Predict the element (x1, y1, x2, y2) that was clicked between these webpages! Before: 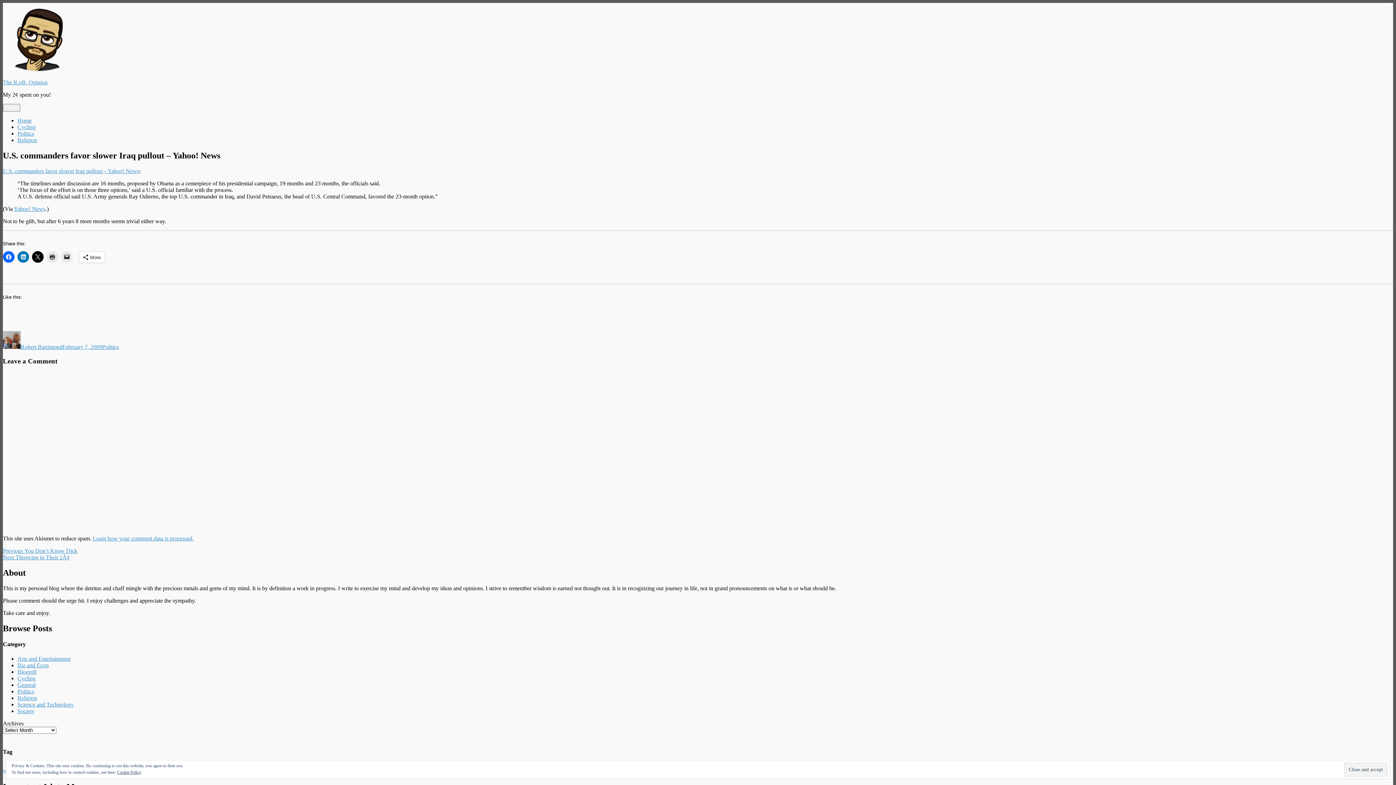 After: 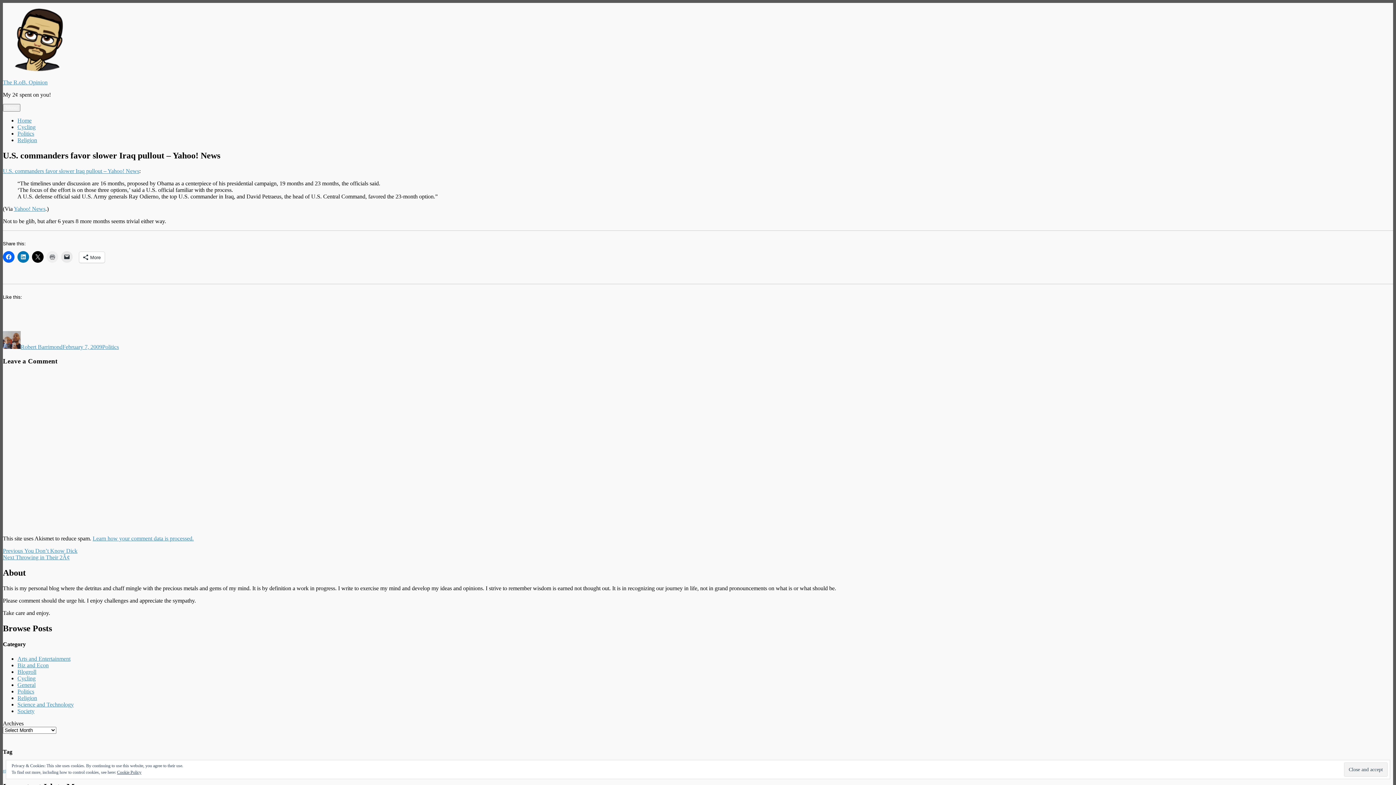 Action: bbox: (46, 251, 58, 262)